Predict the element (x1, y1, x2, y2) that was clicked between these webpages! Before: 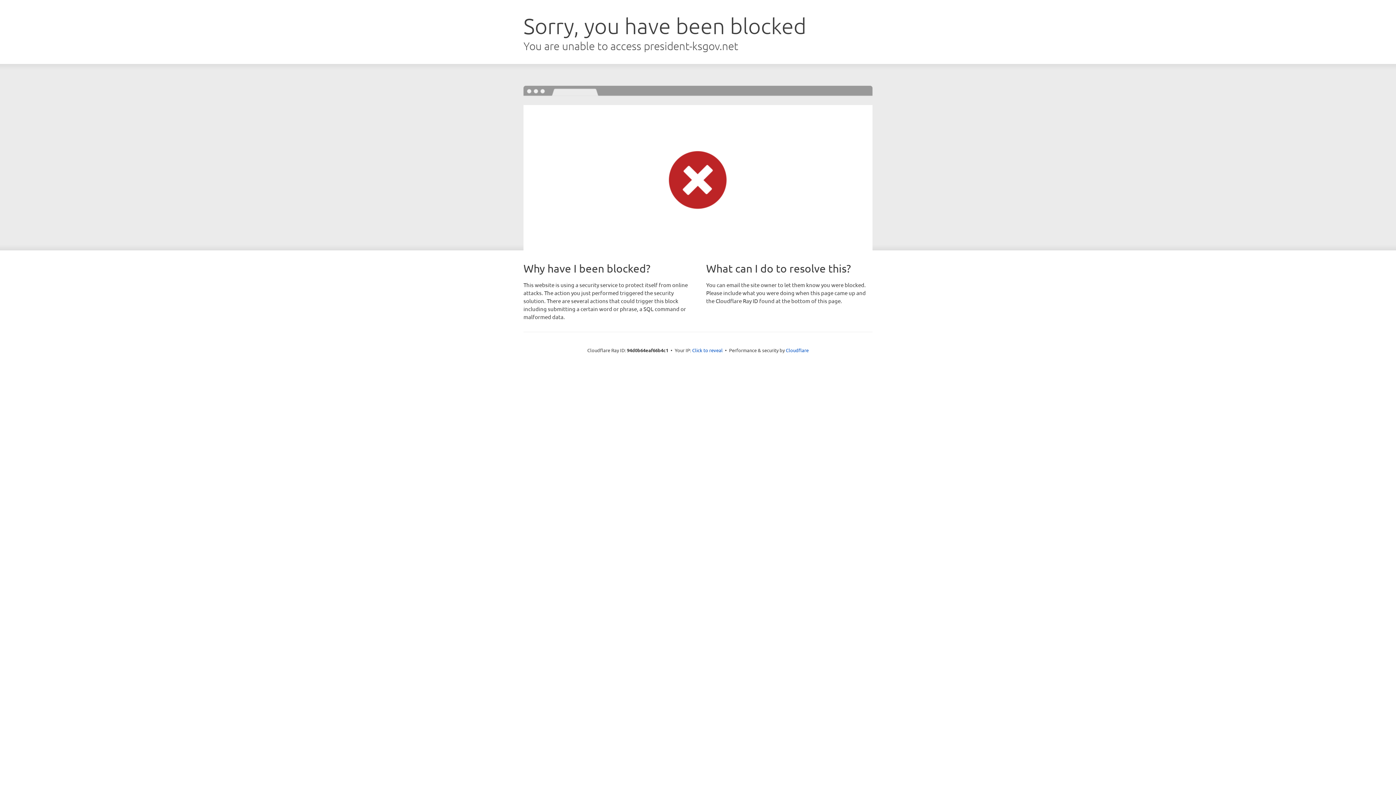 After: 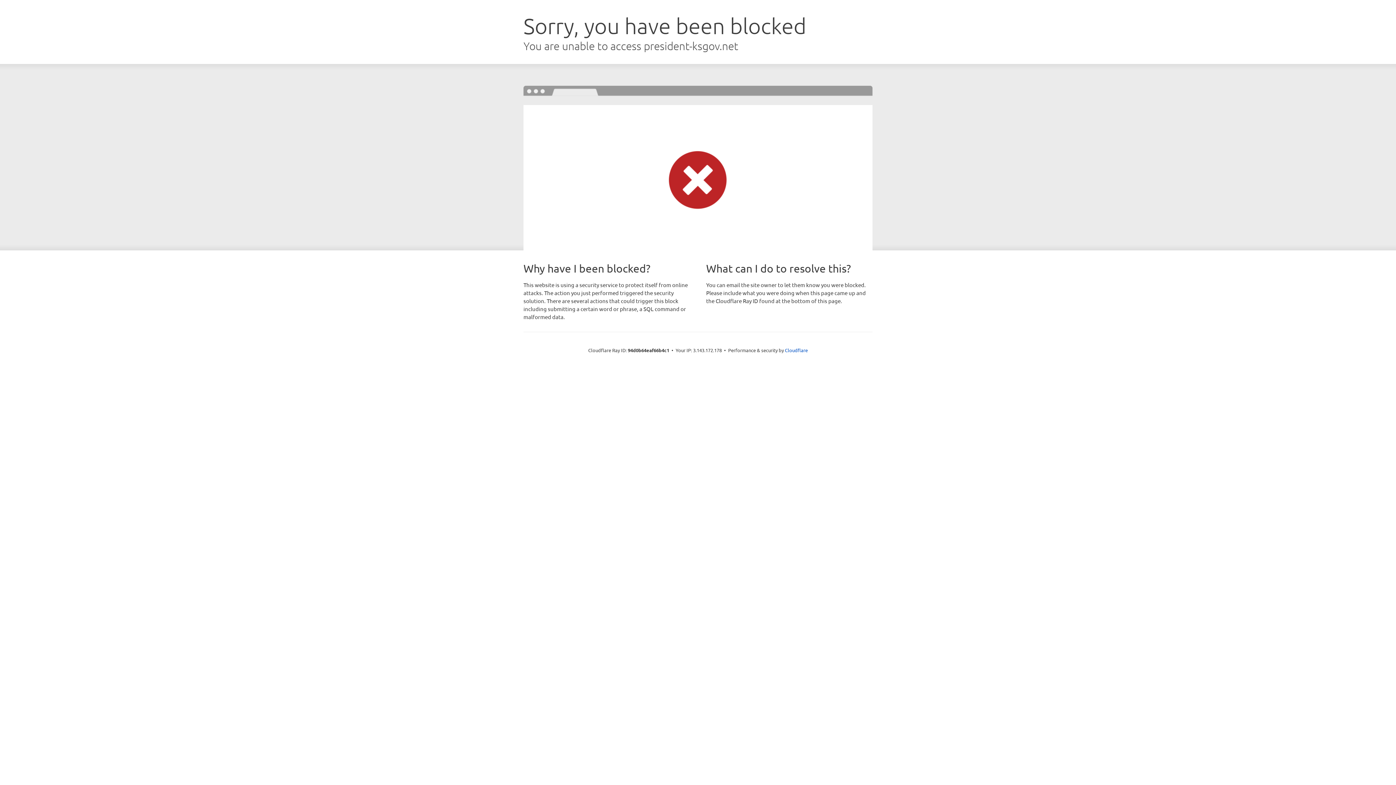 Action: bbox: (692, 346, 722, 353) label: Click to reveal